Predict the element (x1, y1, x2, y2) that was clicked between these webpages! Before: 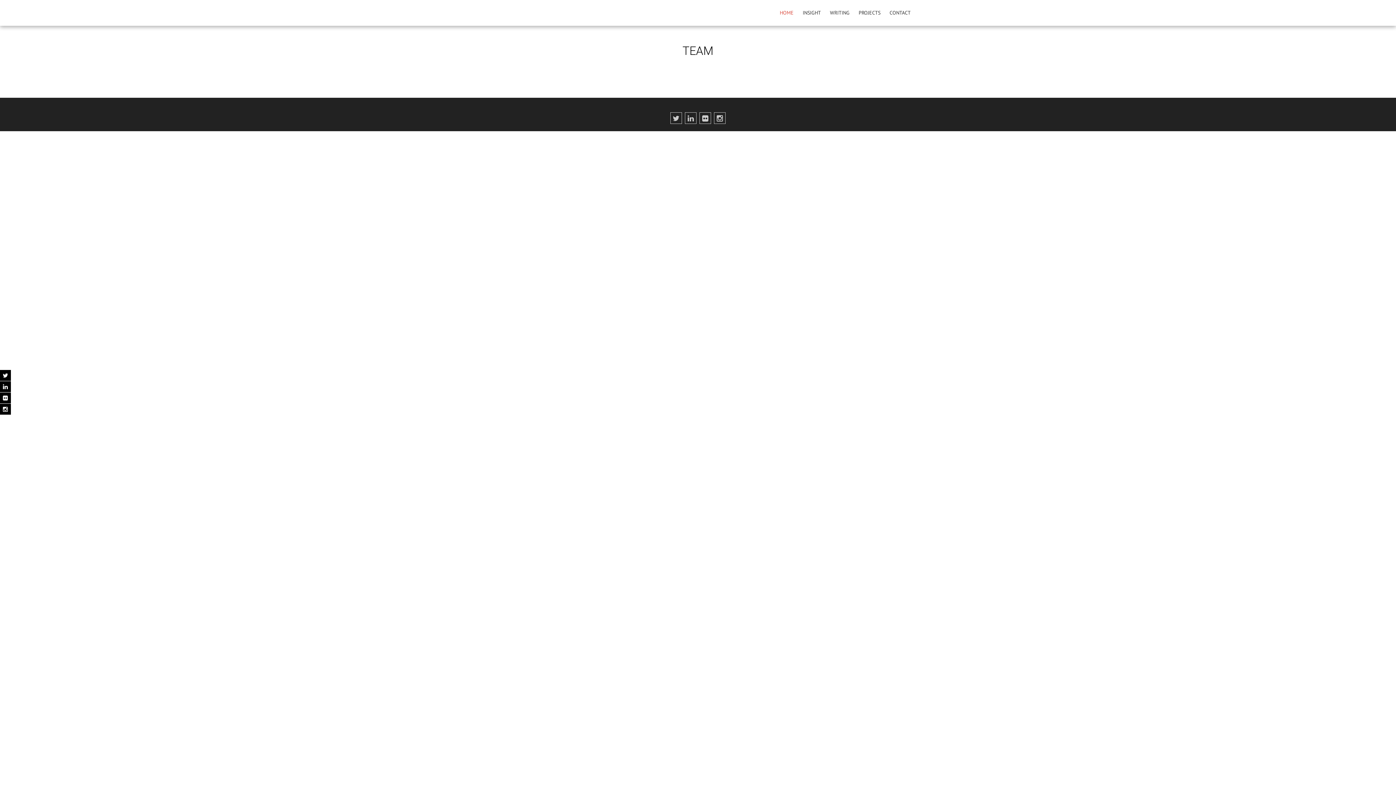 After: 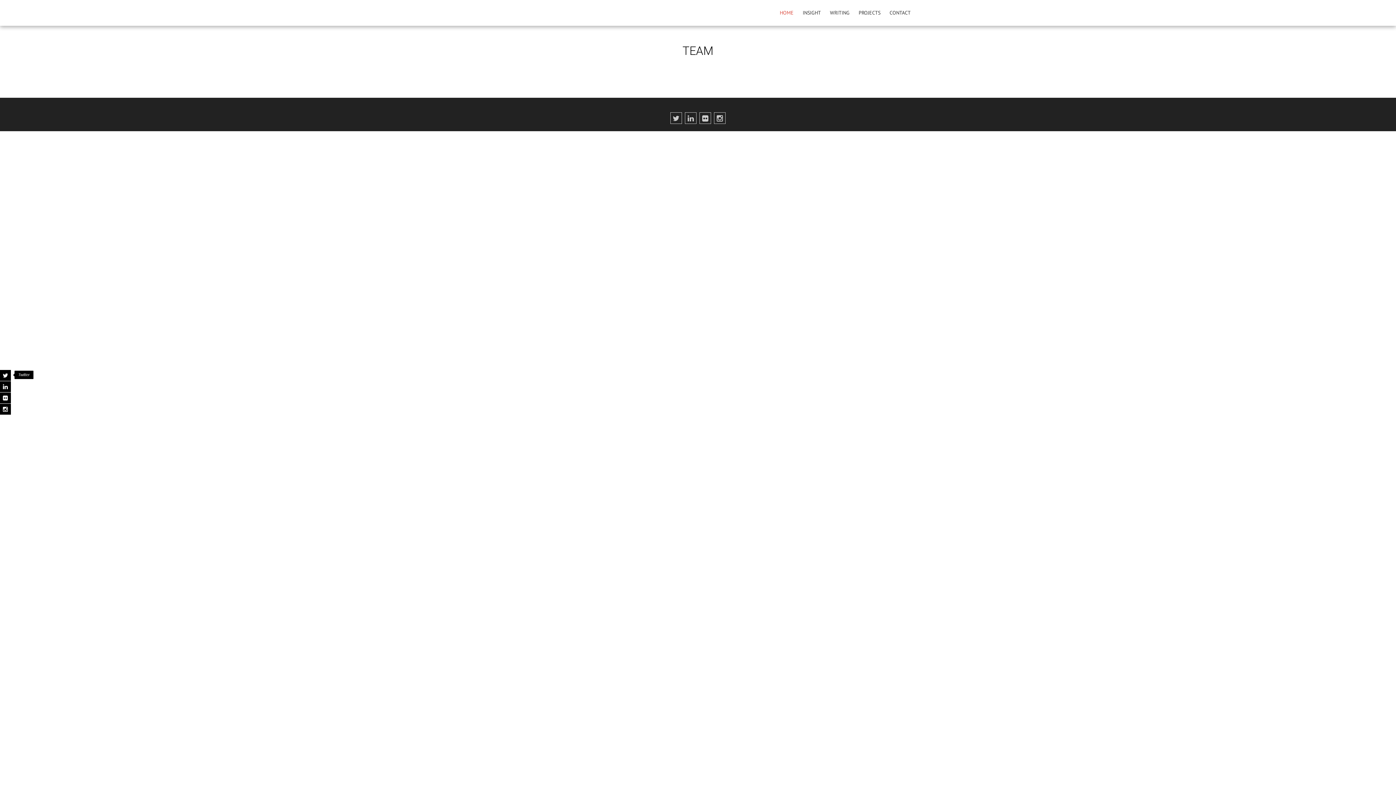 Action: bbox: (0, 370, 10, 381)